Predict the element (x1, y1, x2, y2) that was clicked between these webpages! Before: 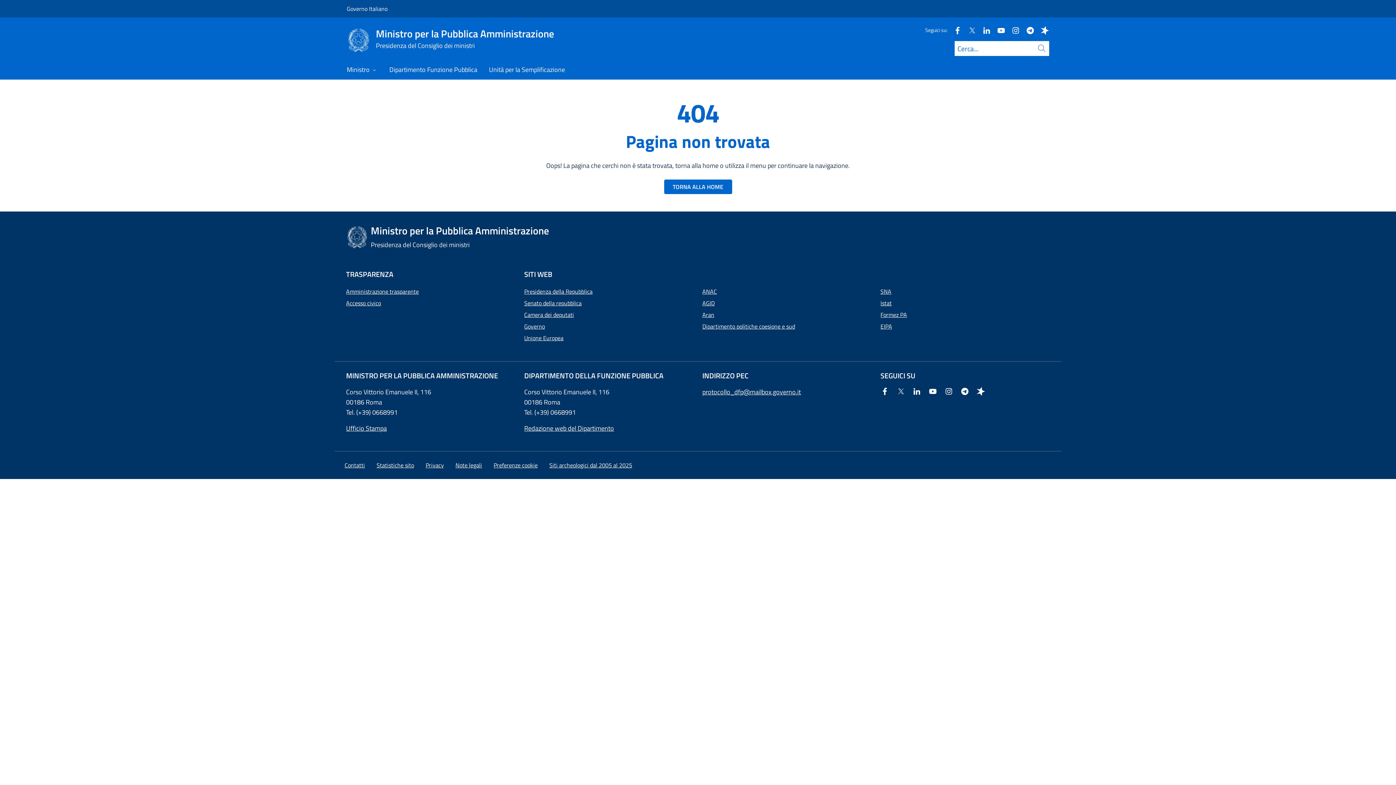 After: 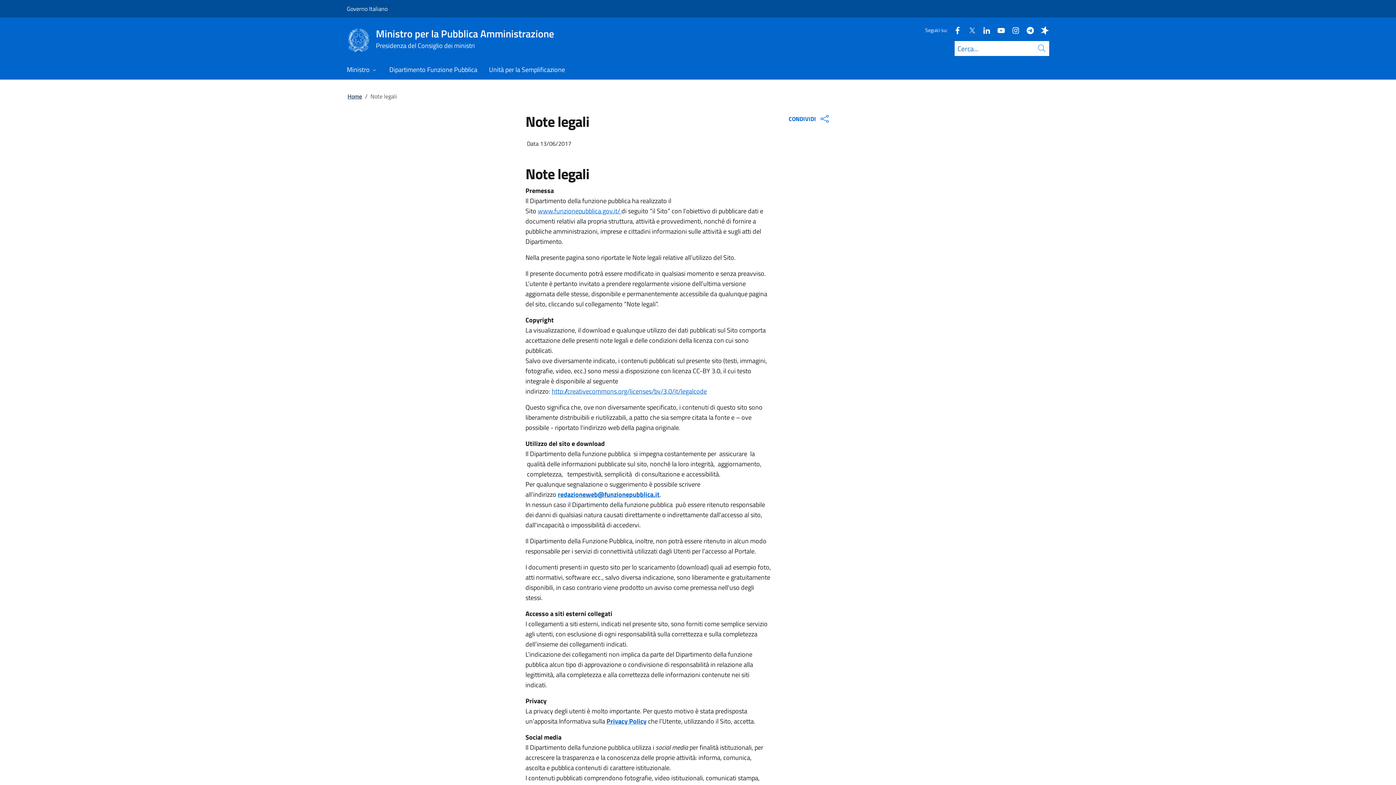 Action: bbox: (455, 461, 482, 469) label: Note legali